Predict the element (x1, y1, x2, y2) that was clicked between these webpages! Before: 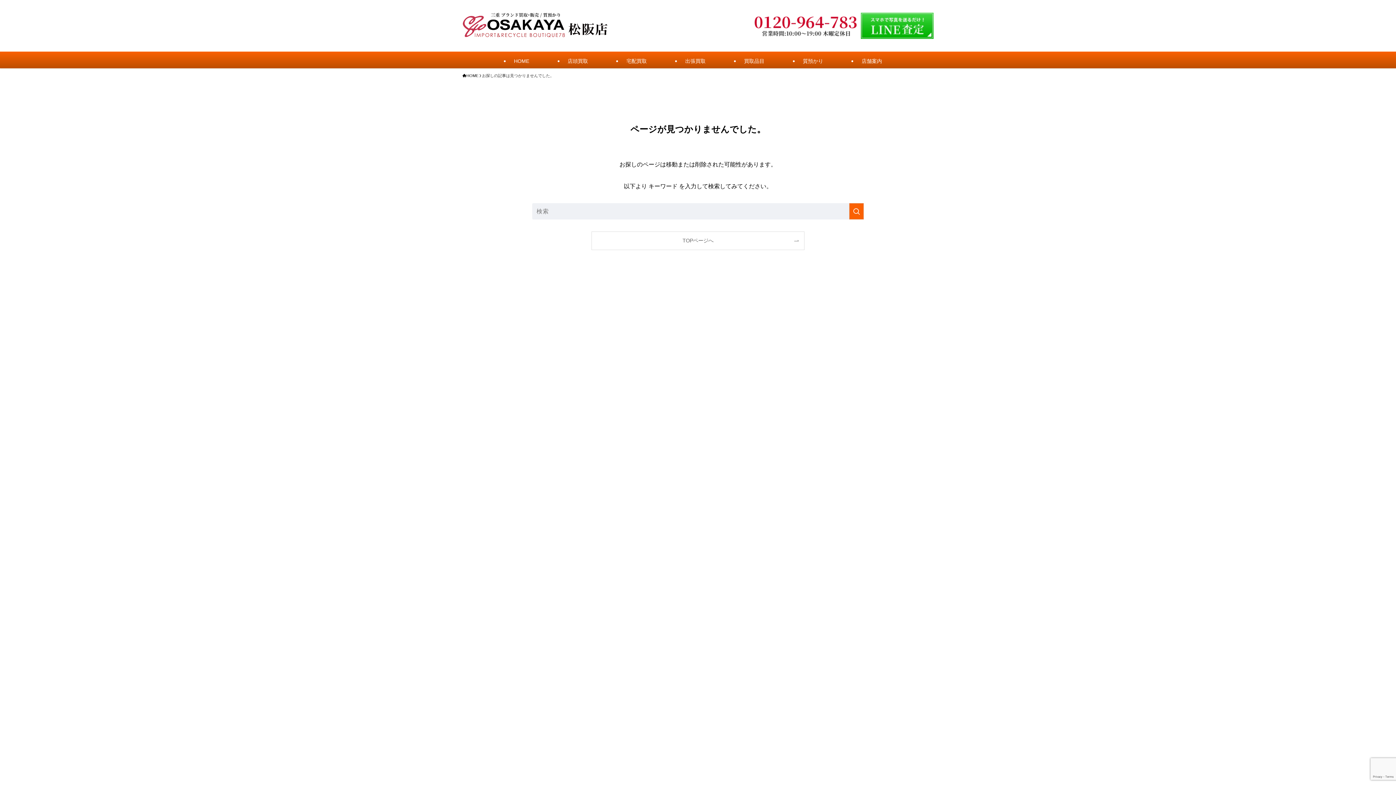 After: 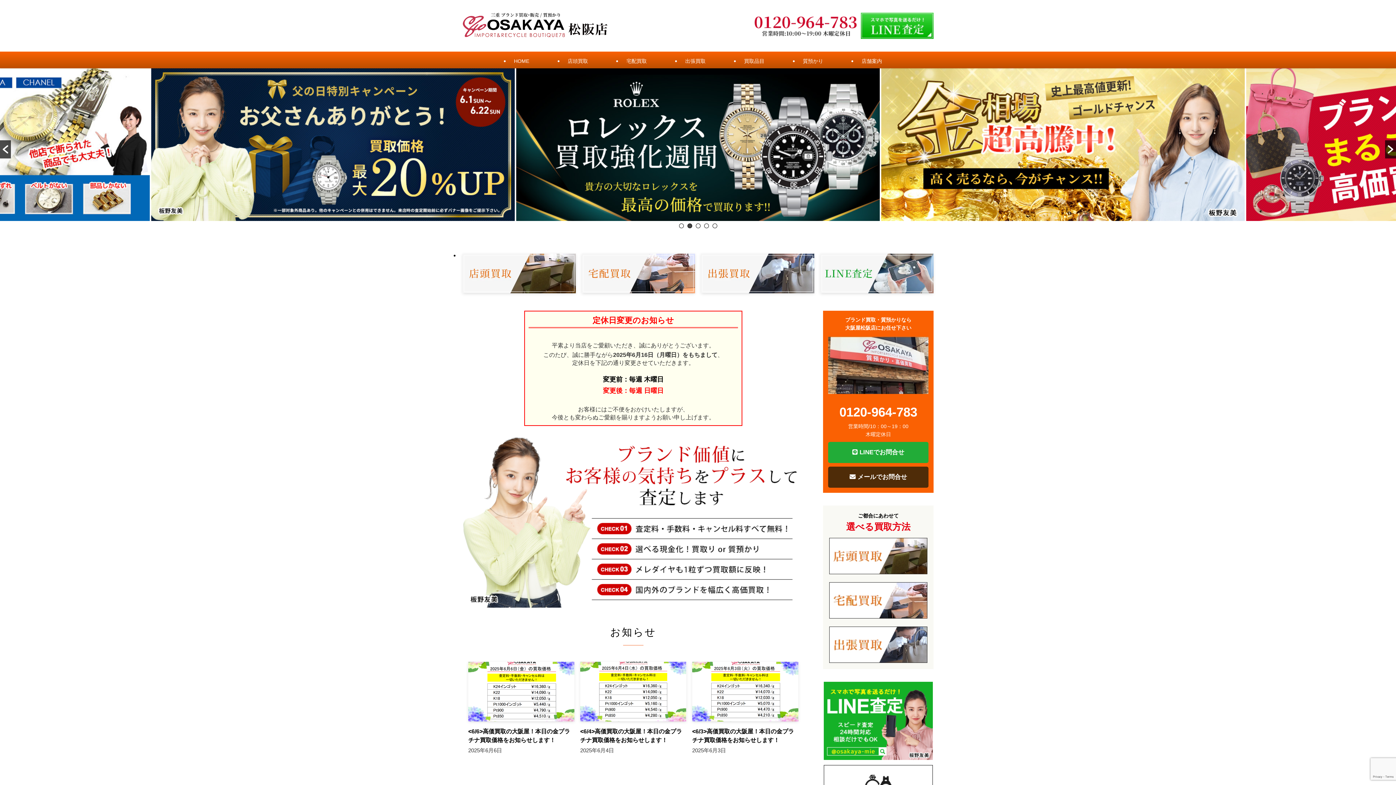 Action: bbox: (462, 5, 608, 45)